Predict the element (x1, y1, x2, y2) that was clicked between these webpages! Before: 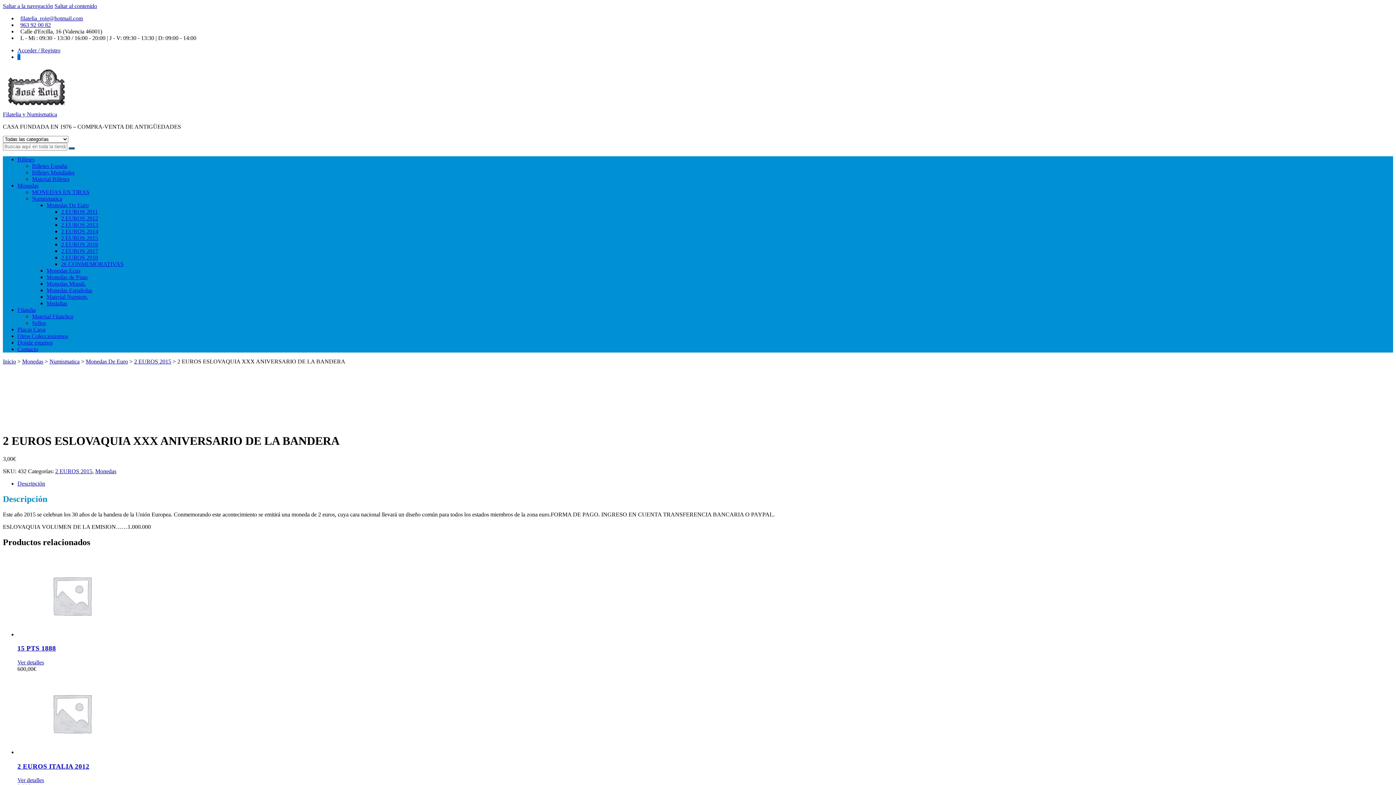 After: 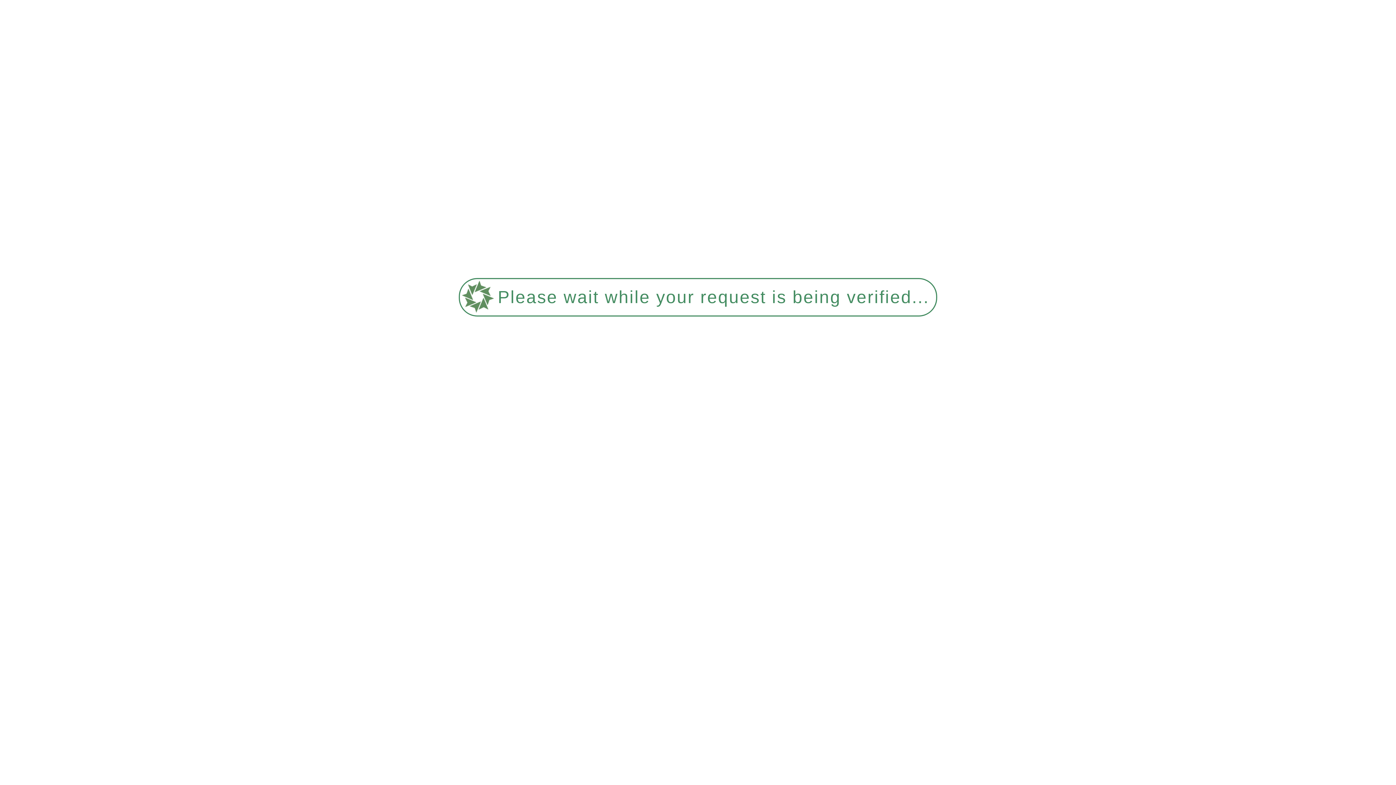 Action: label: Monedas bbox: (95, 468, 116, 474)